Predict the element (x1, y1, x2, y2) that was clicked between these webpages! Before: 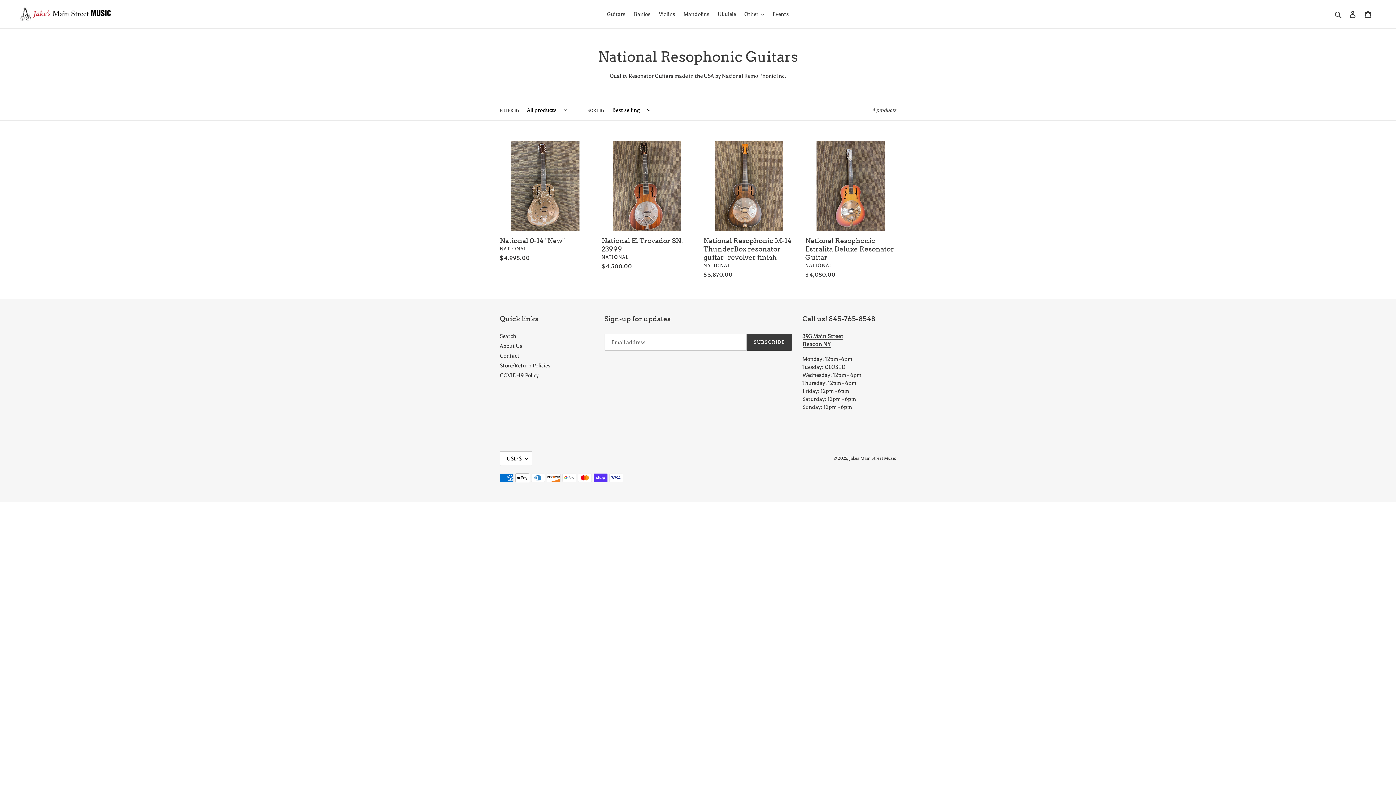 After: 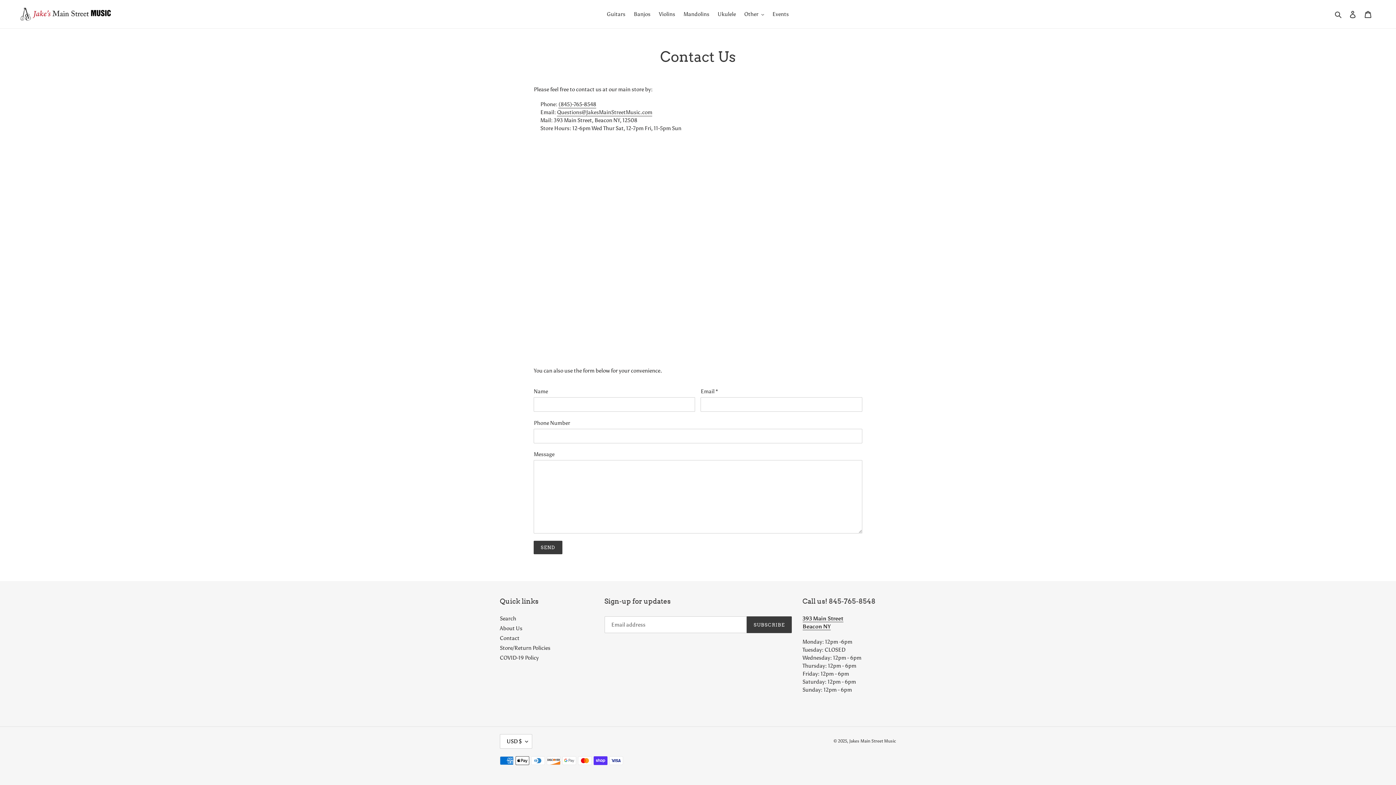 Action: bbox: (500, 352, 519, 359) label: Contact